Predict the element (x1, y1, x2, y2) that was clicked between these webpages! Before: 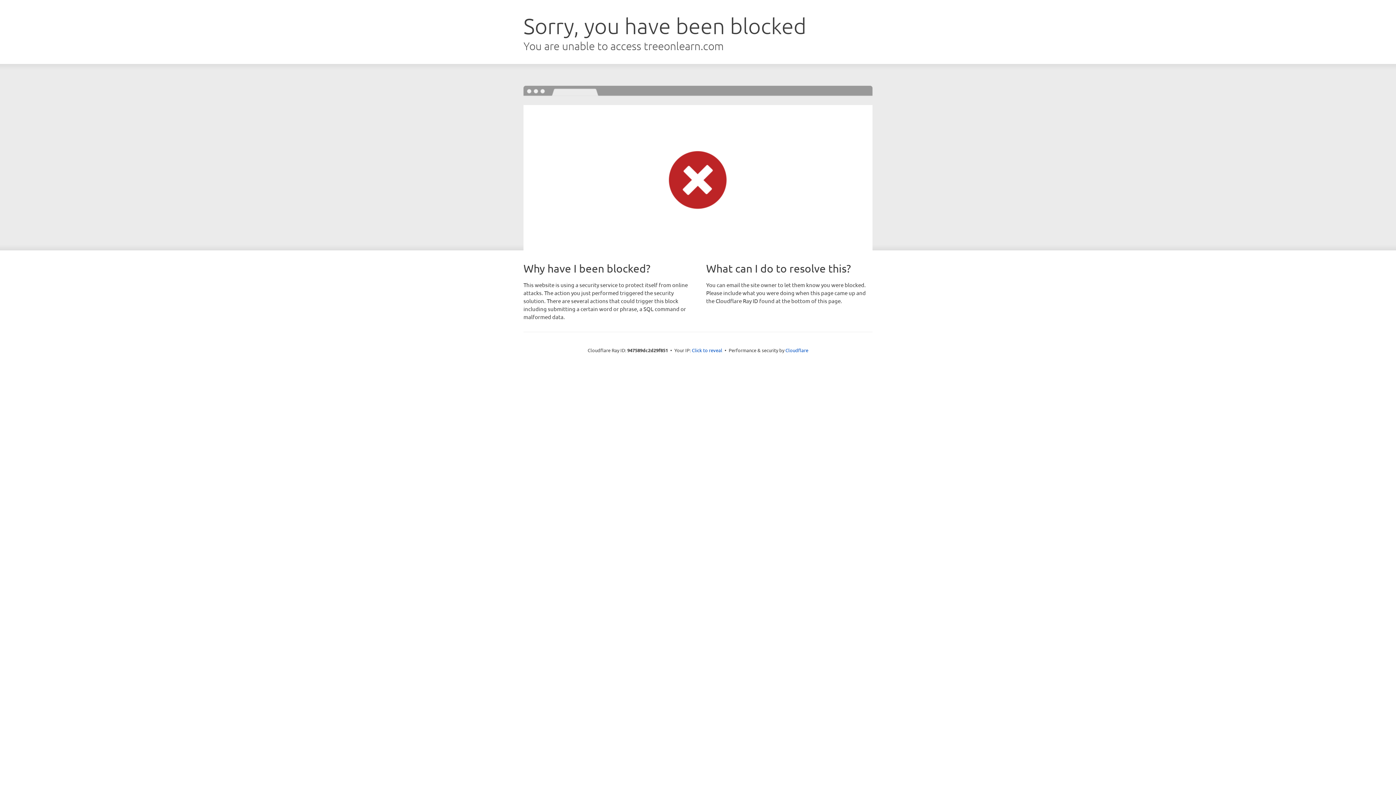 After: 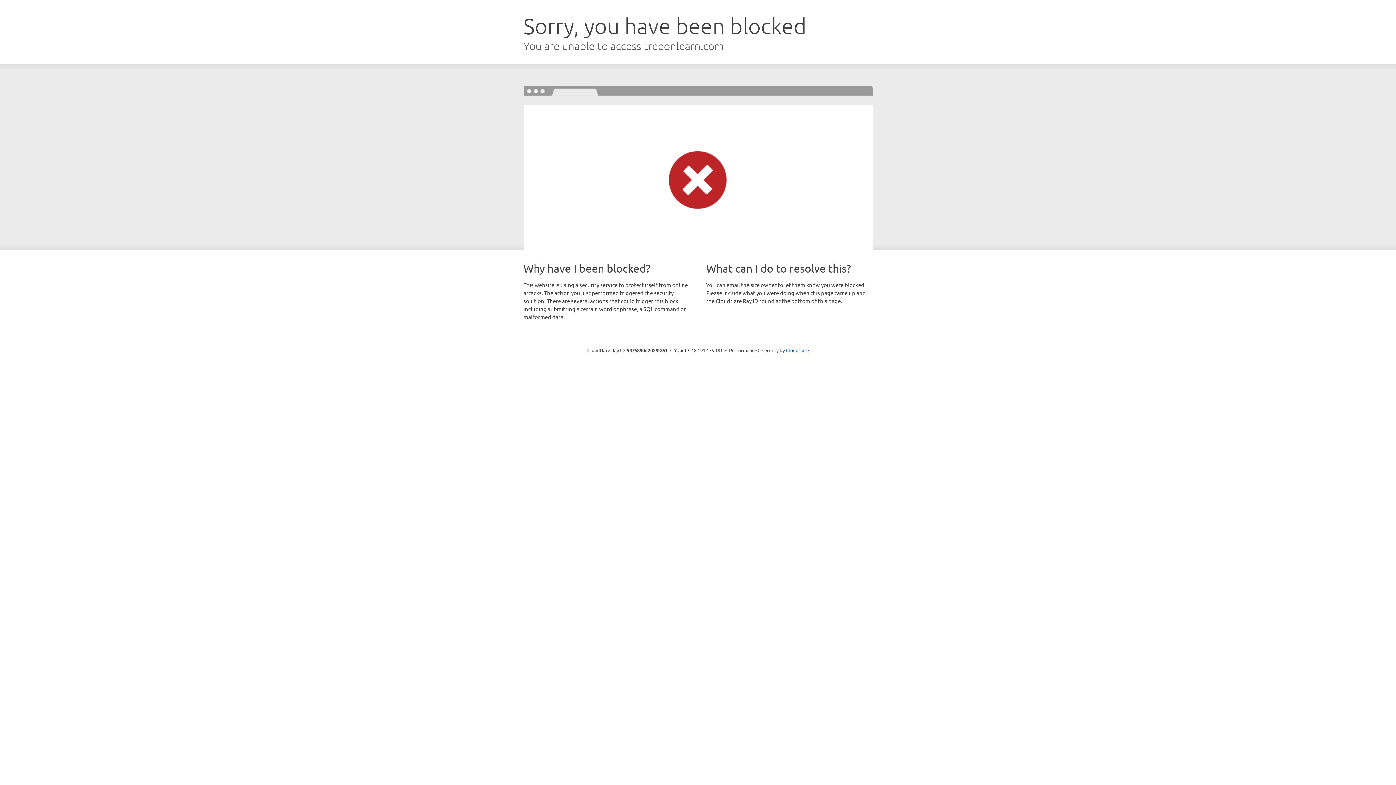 Action: bbox: (692, 346, 722, 353) label: Click to reveal